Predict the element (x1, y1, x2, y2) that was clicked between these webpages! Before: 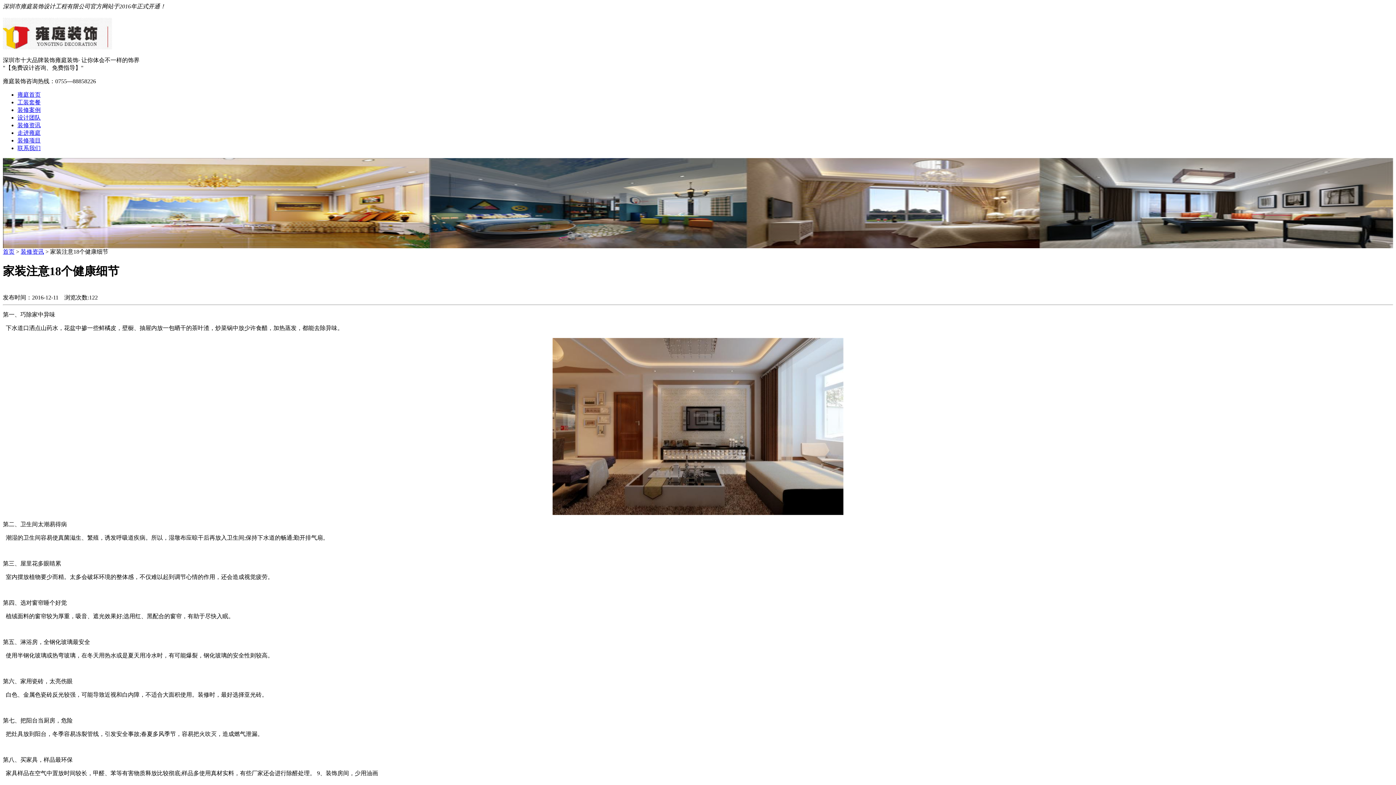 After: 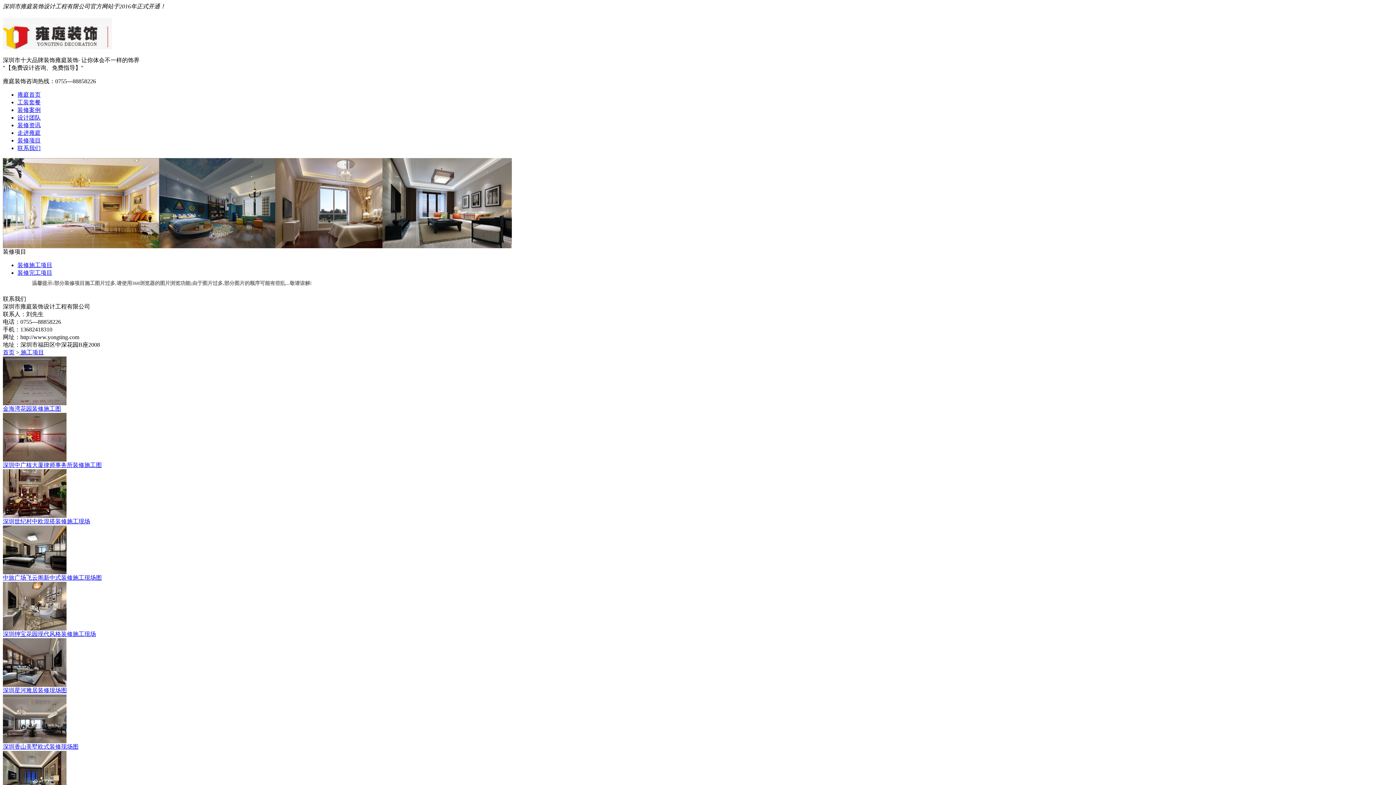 Action: label: 装修项目 bbox: (17, 137, 40, 143)